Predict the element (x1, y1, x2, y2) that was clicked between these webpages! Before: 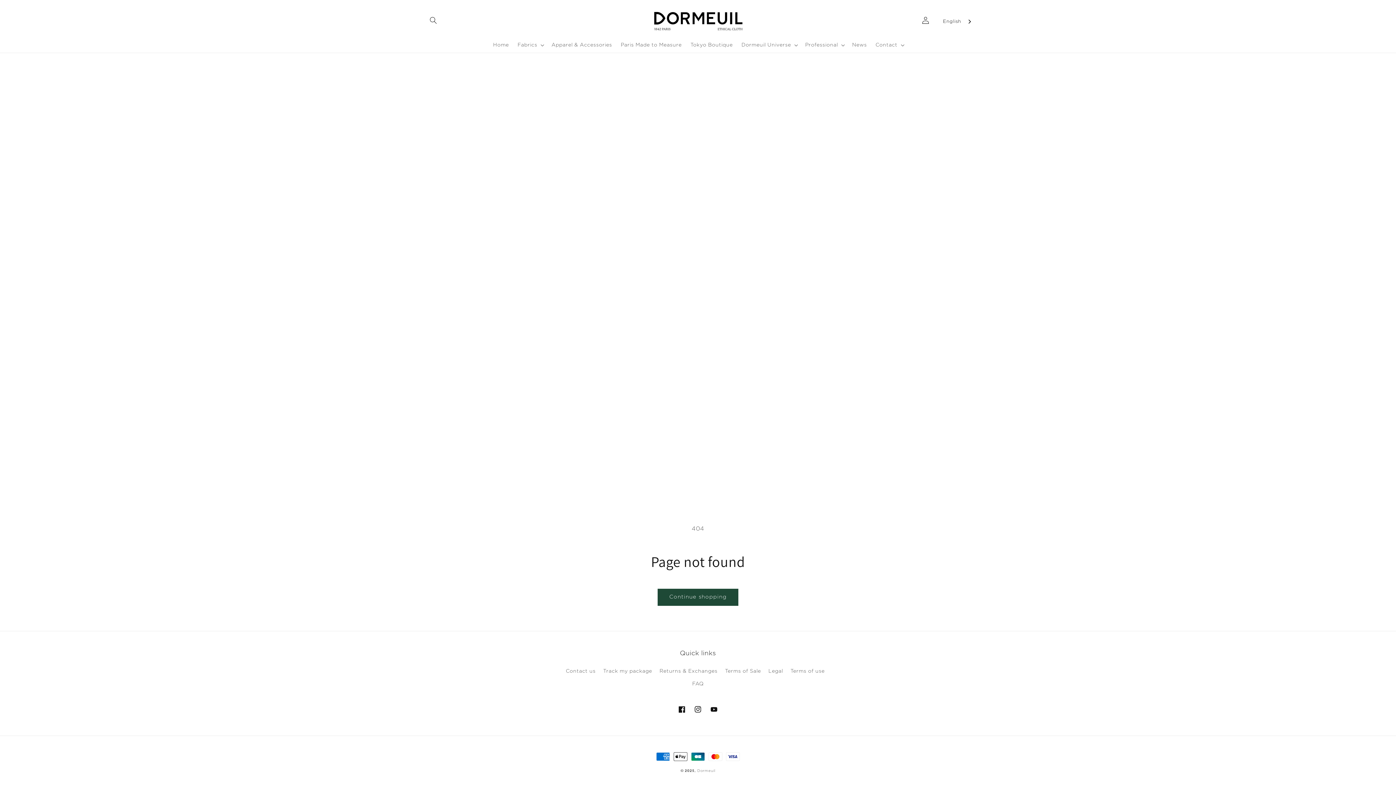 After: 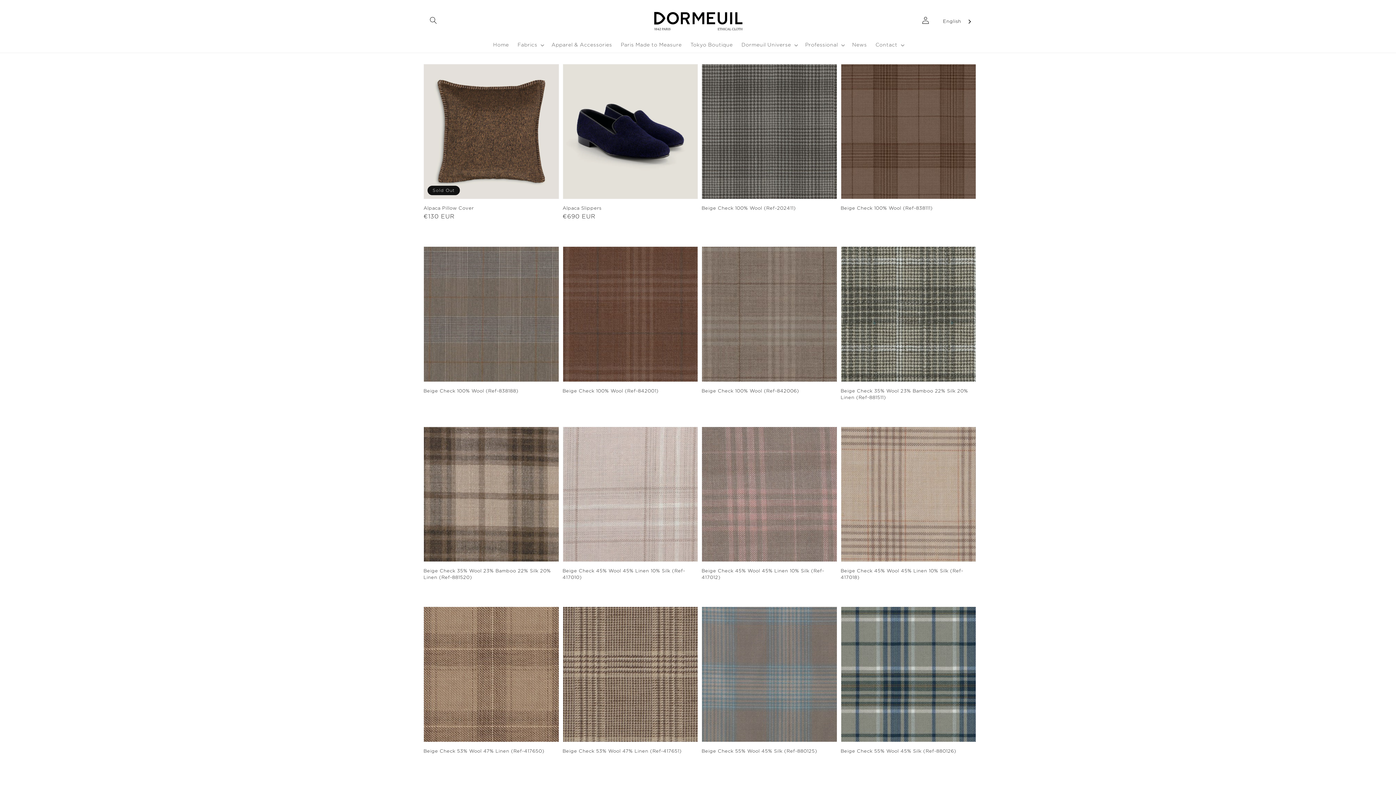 Action: label: Continue shopping bbox: (658, 589, 738, 605)